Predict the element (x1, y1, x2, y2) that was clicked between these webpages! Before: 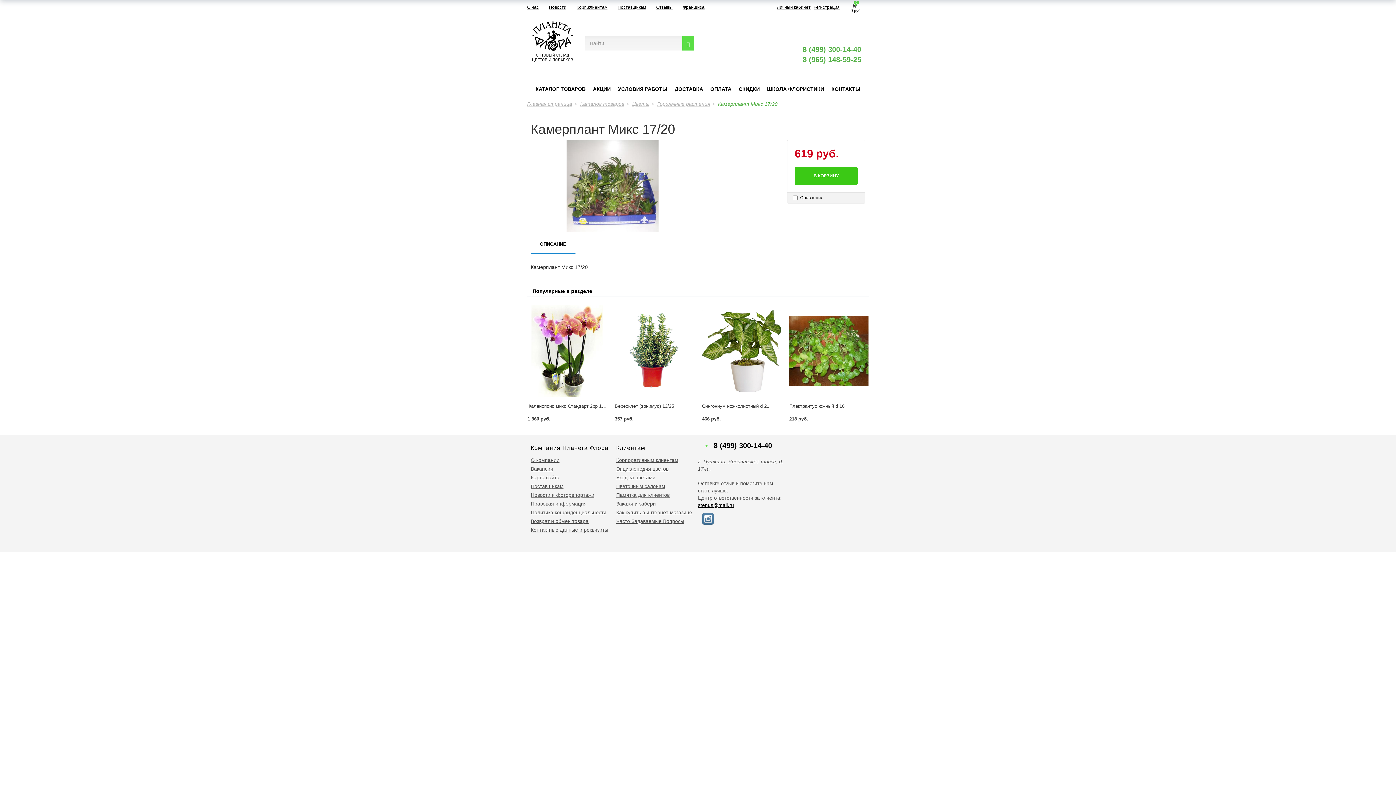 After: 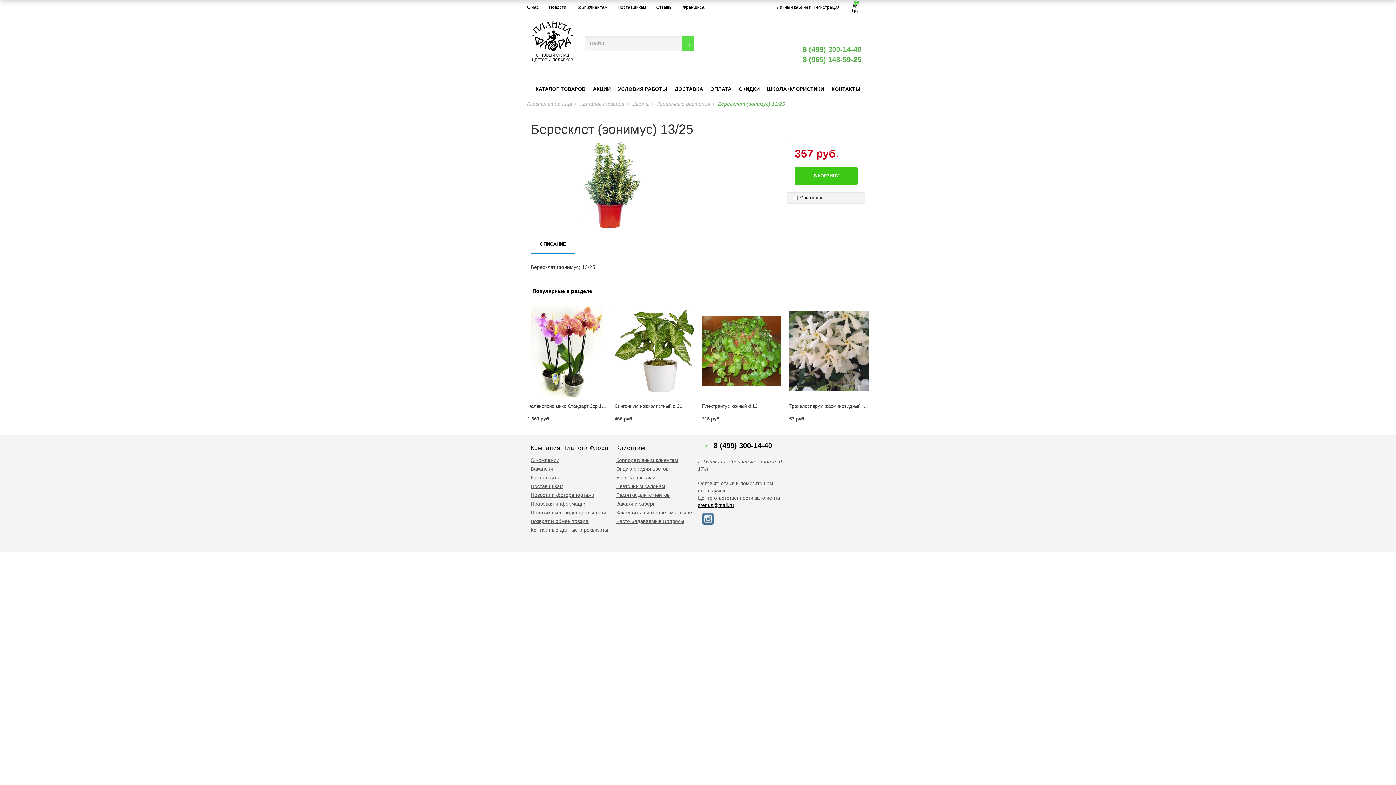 Action: bbox: (614, 305, 694, 397)